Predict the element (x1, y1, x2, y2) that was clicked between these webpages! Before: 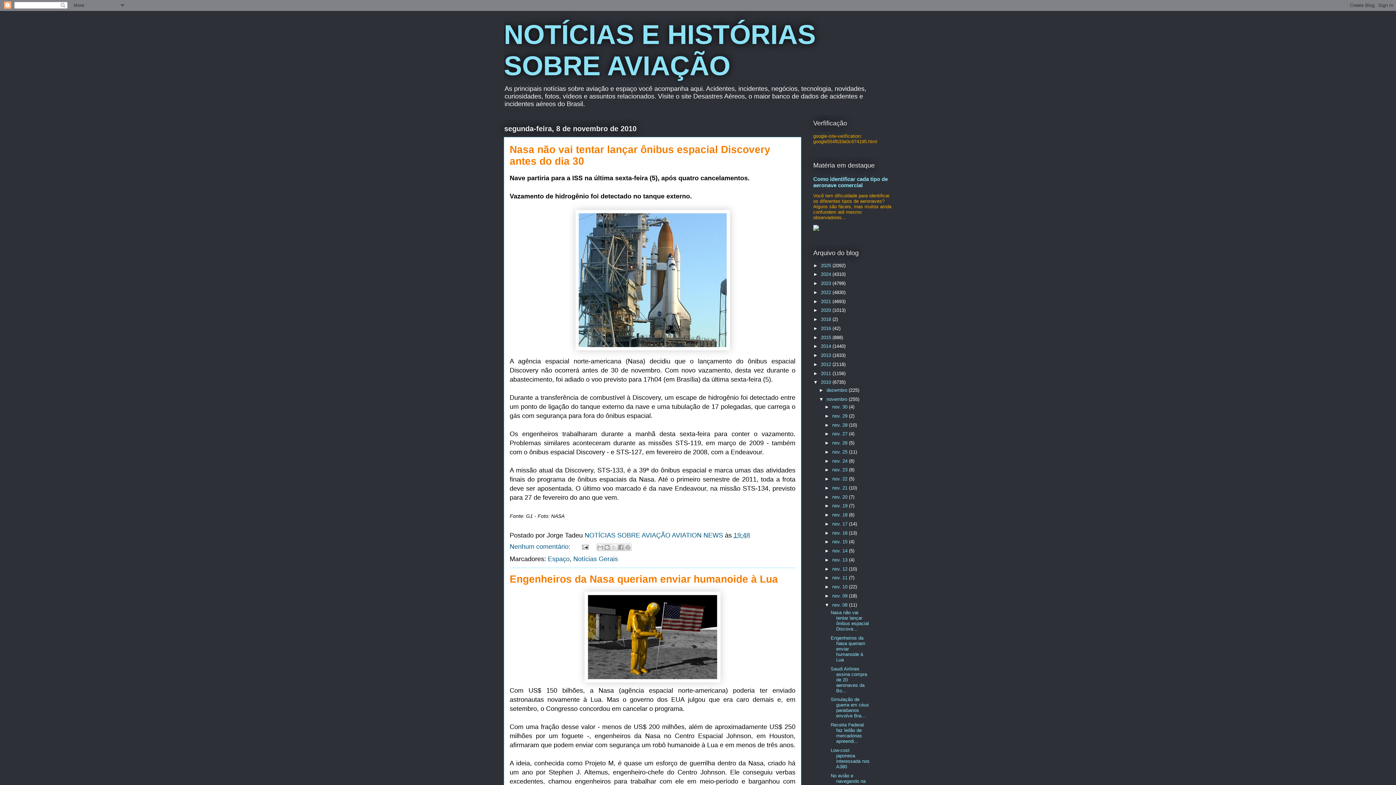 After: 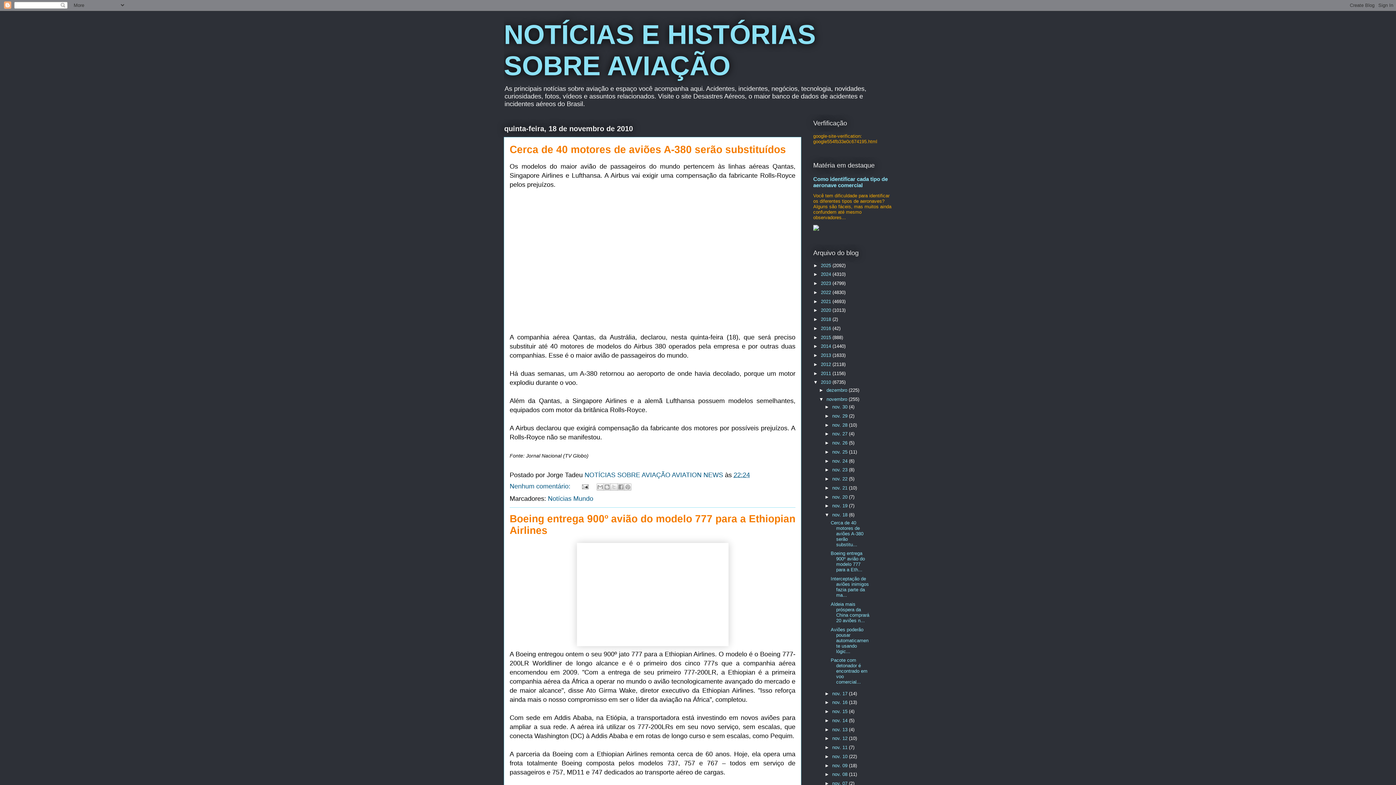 Action: label: nov. 18  bbox: (832, 512, 849, 517)